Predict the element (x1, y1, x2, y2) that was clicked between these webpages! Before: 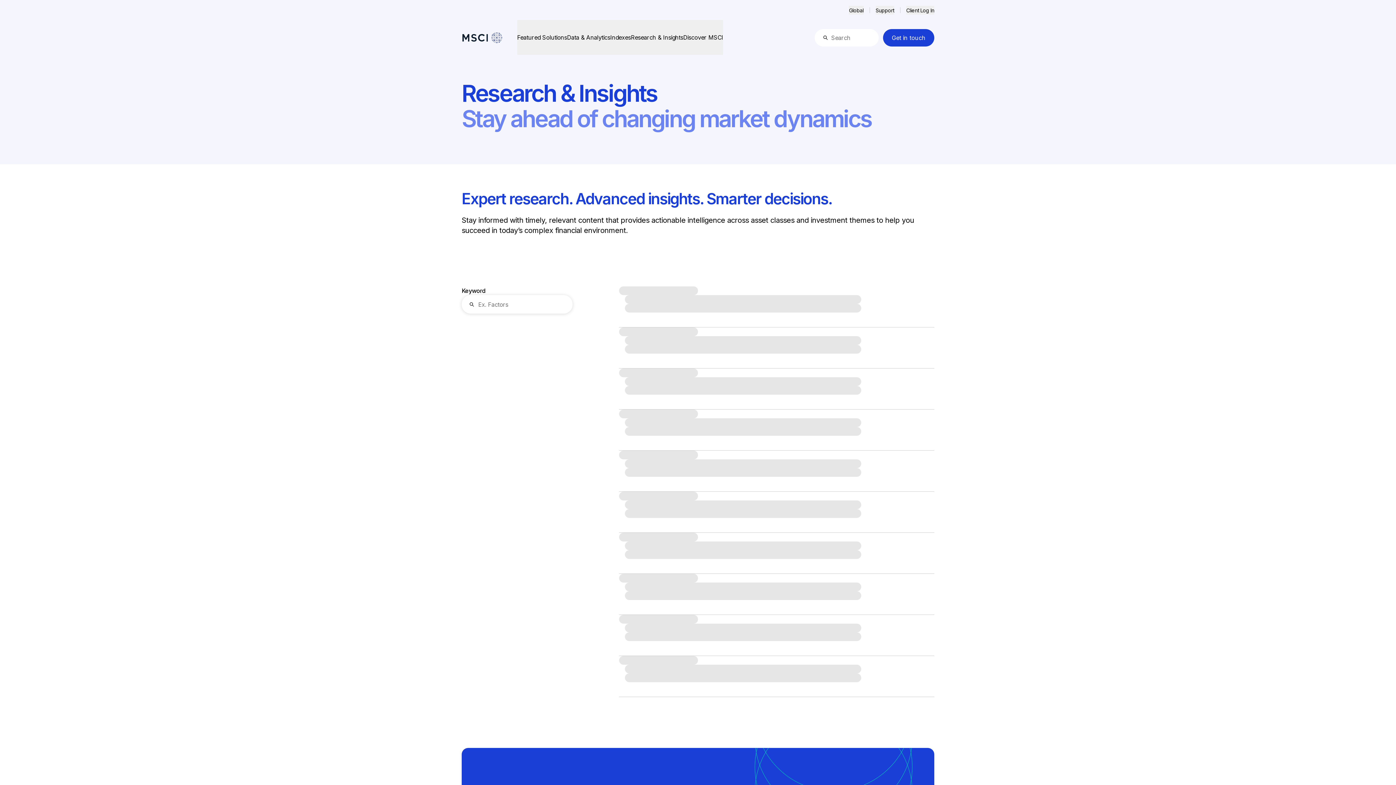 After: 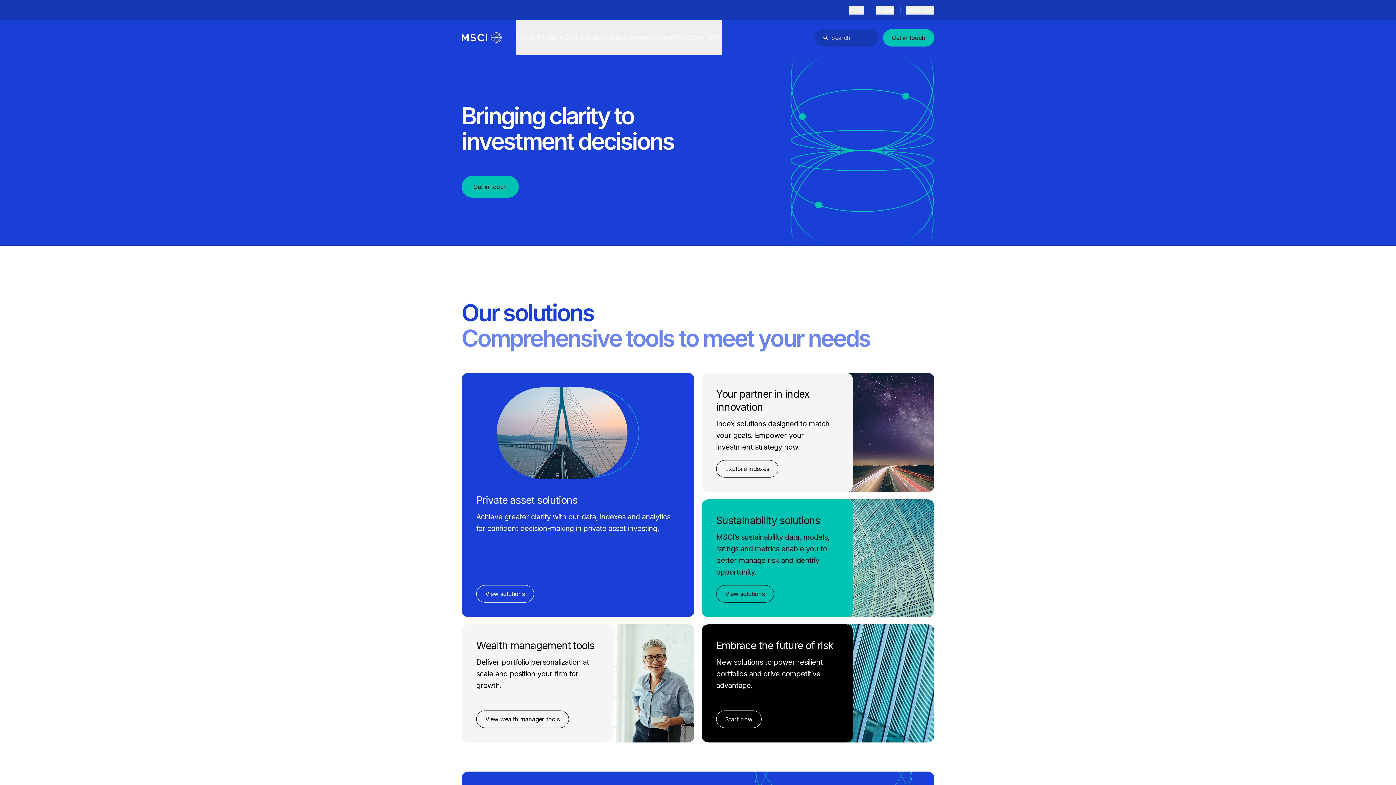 Action: bbox: (461, 32, 502, 43)